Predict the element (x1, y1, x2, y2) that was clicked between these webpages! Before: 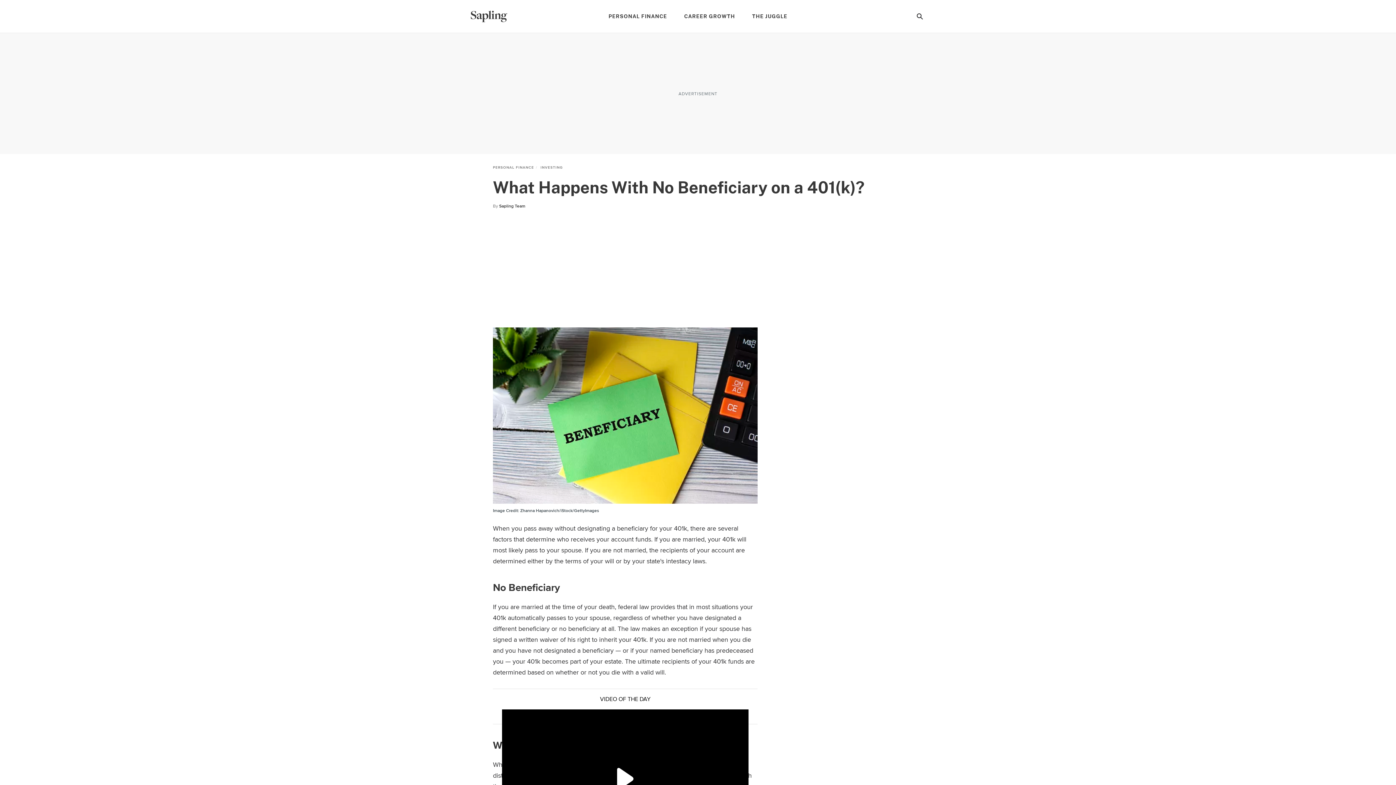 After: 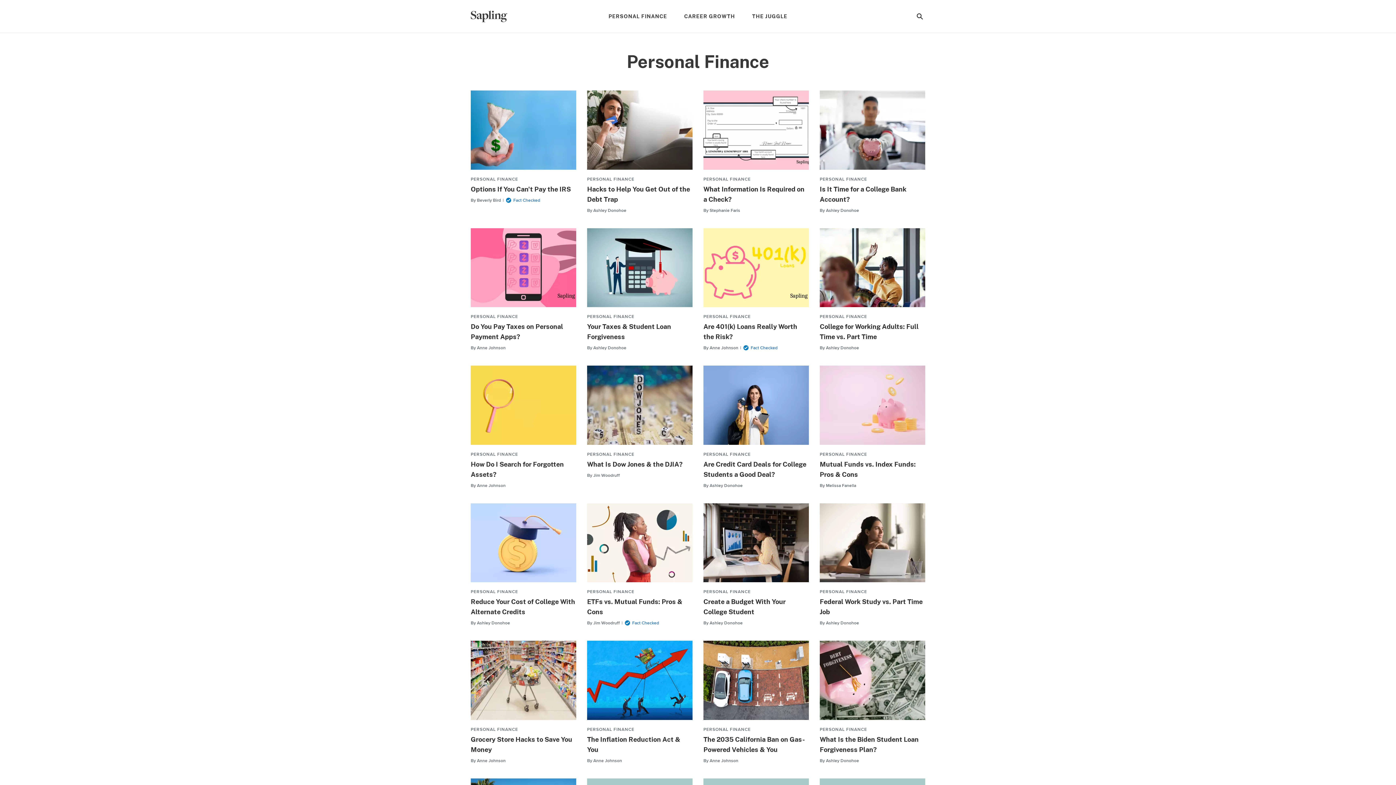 Action: label: PERSONAL FINANCE bbox: (493, 165, 534, 170)